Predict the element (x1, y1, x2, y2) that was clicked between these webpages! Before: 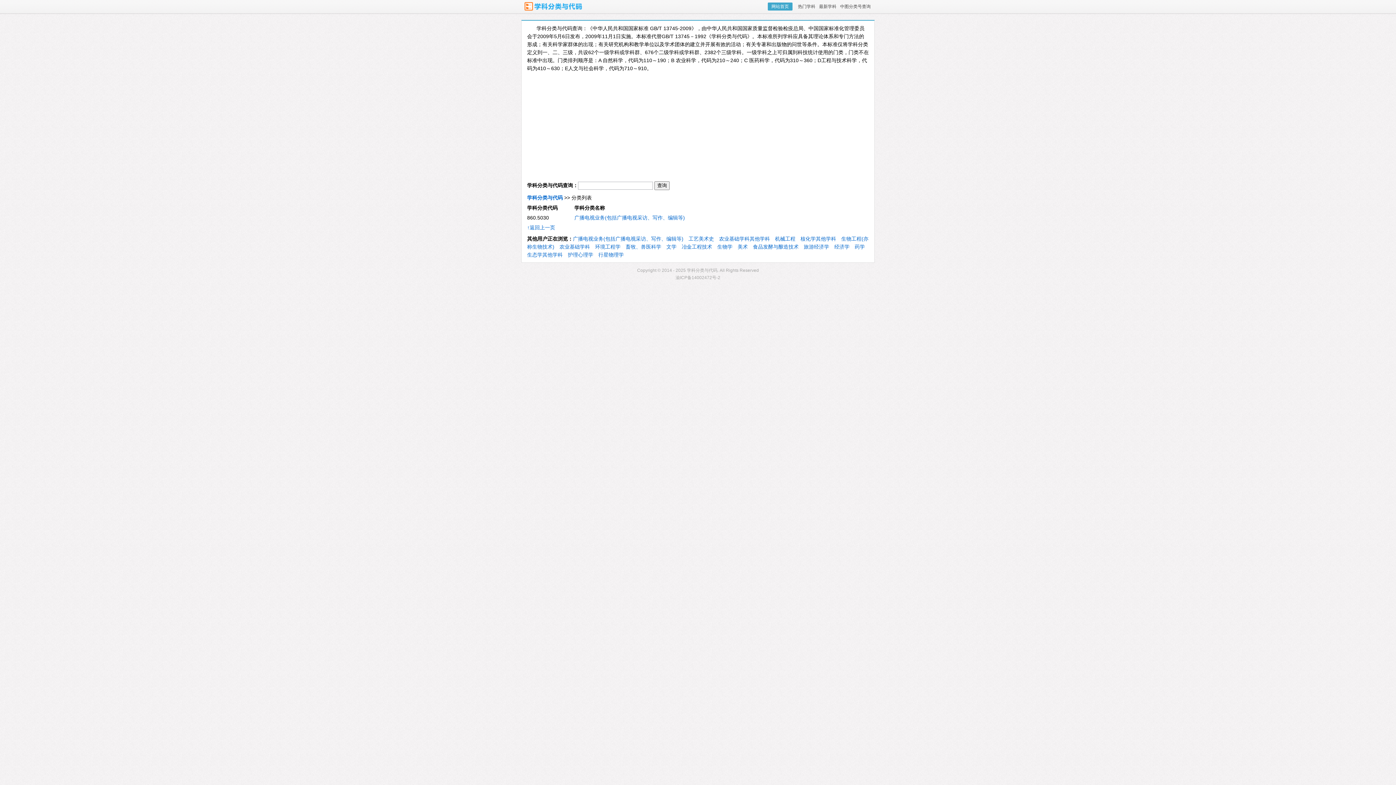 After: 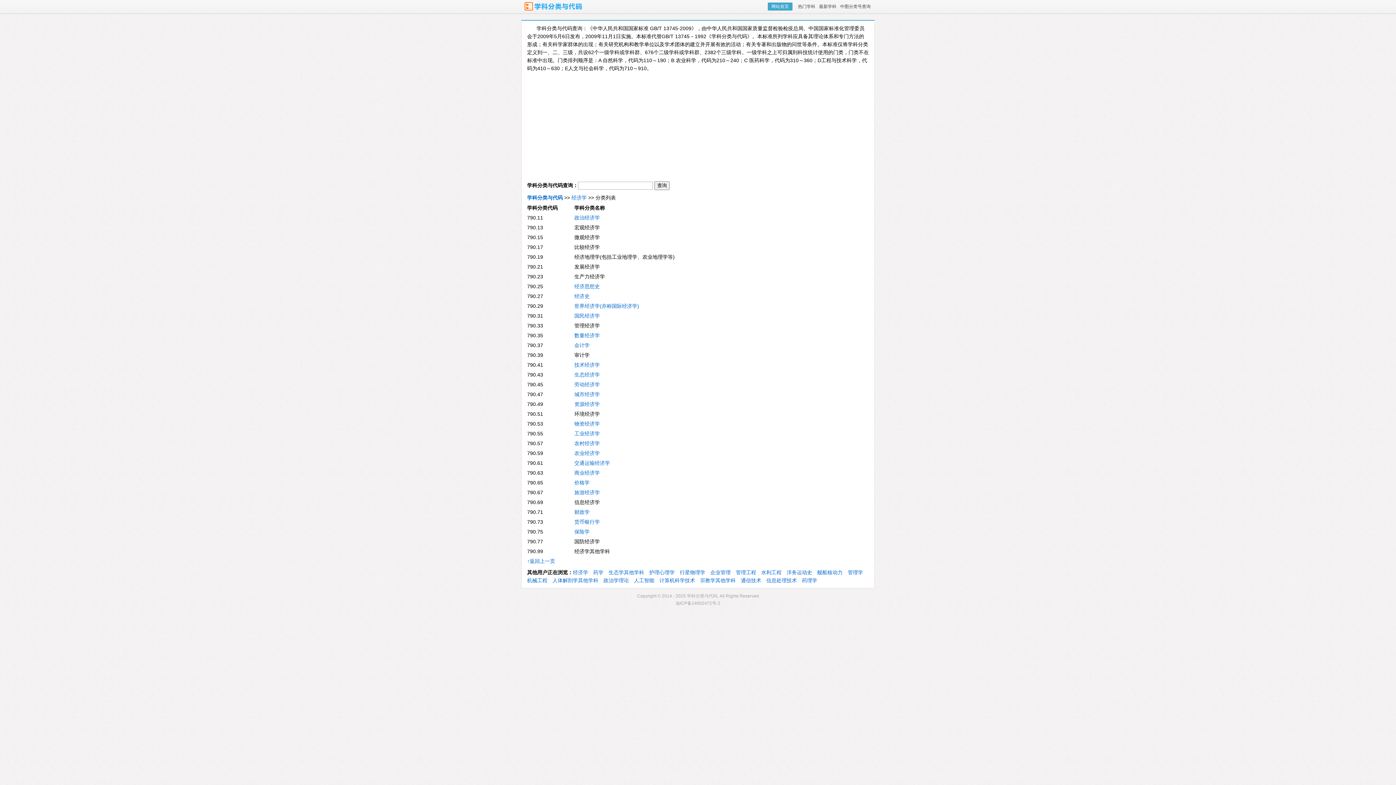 Action: bbox: (834, 244, 849, 249) label: 经济学